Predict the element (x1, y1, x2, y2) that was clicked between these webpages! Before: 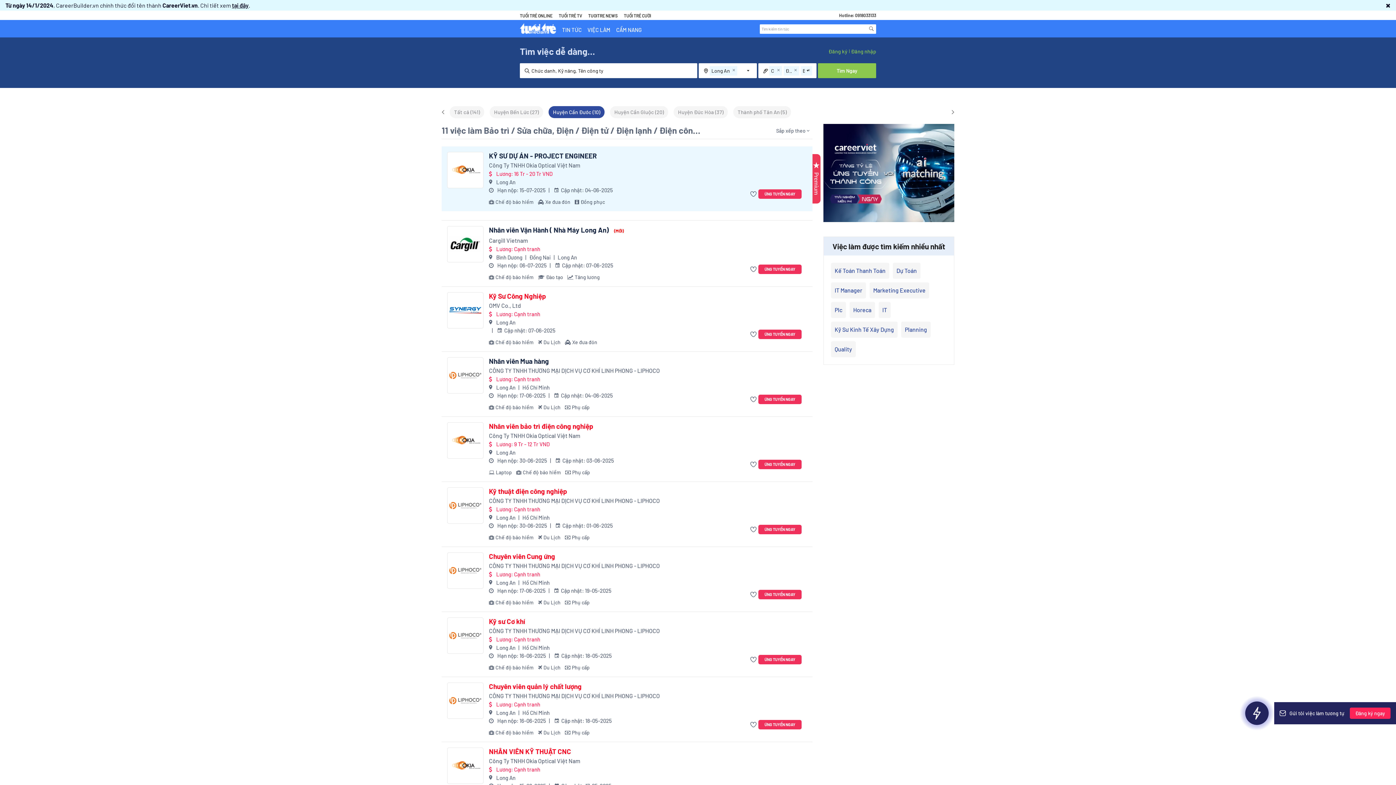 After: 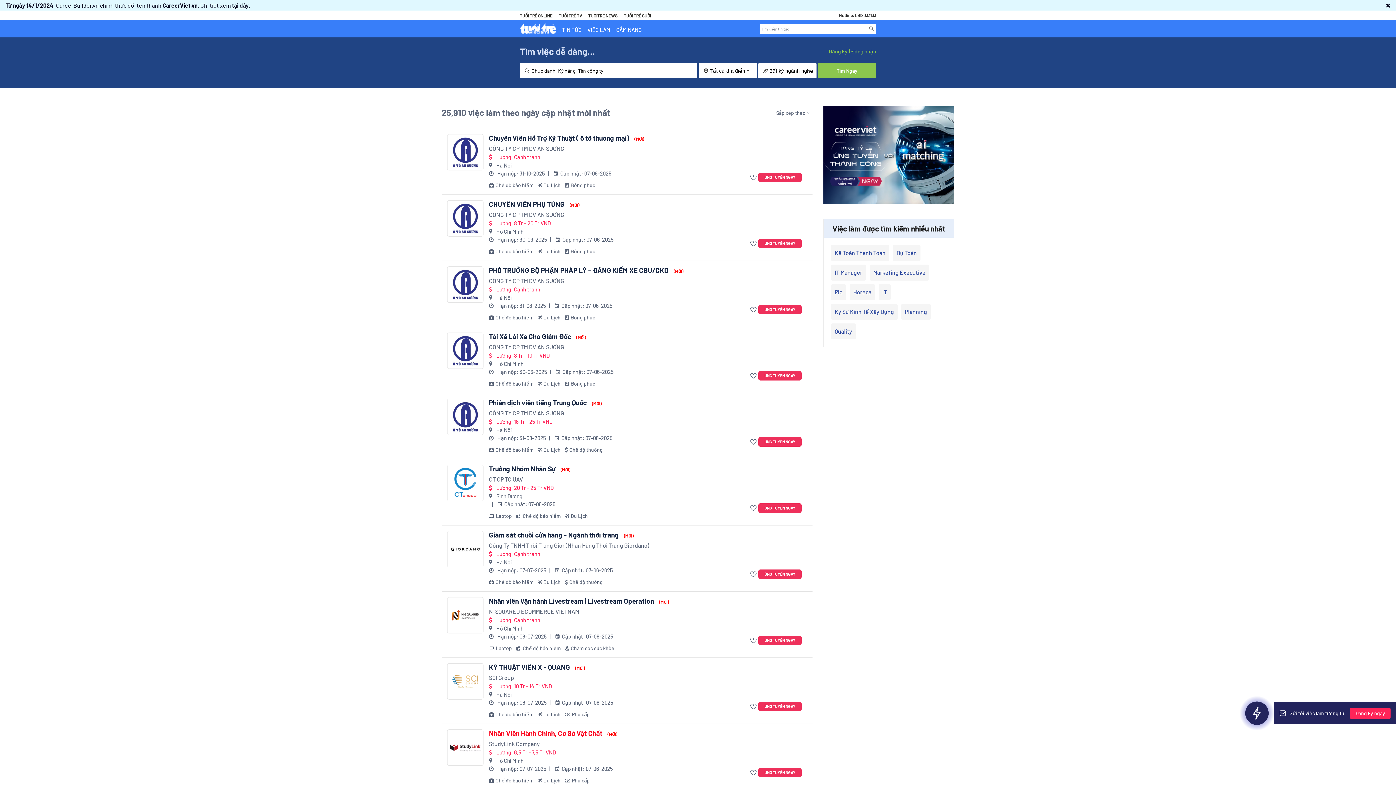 Action: bbox: (587, 26, 610, 33) label: VIỆC LÀM